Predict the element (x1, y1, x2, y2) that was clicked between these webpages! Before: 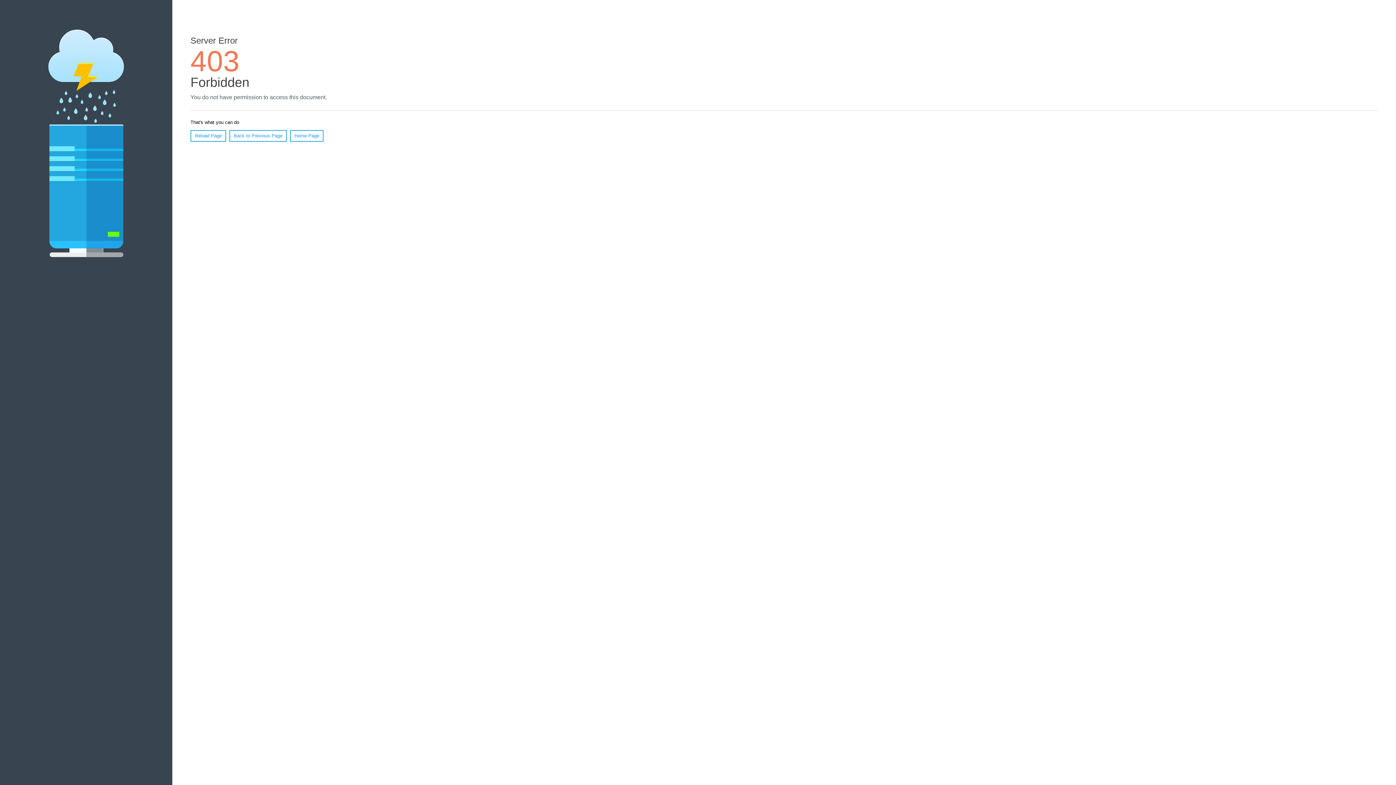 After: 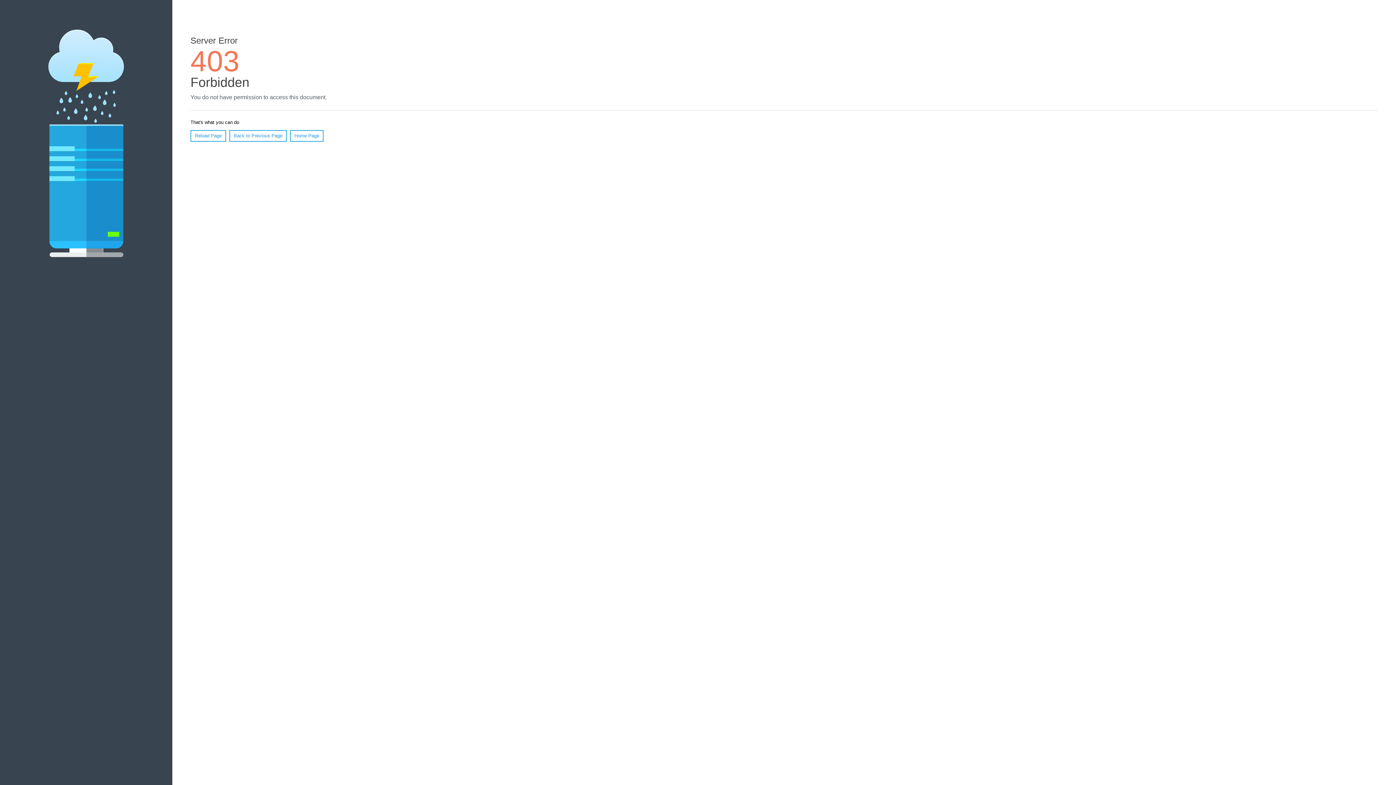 Action: bbox: (290, 130, 323, 141) label: Home Page